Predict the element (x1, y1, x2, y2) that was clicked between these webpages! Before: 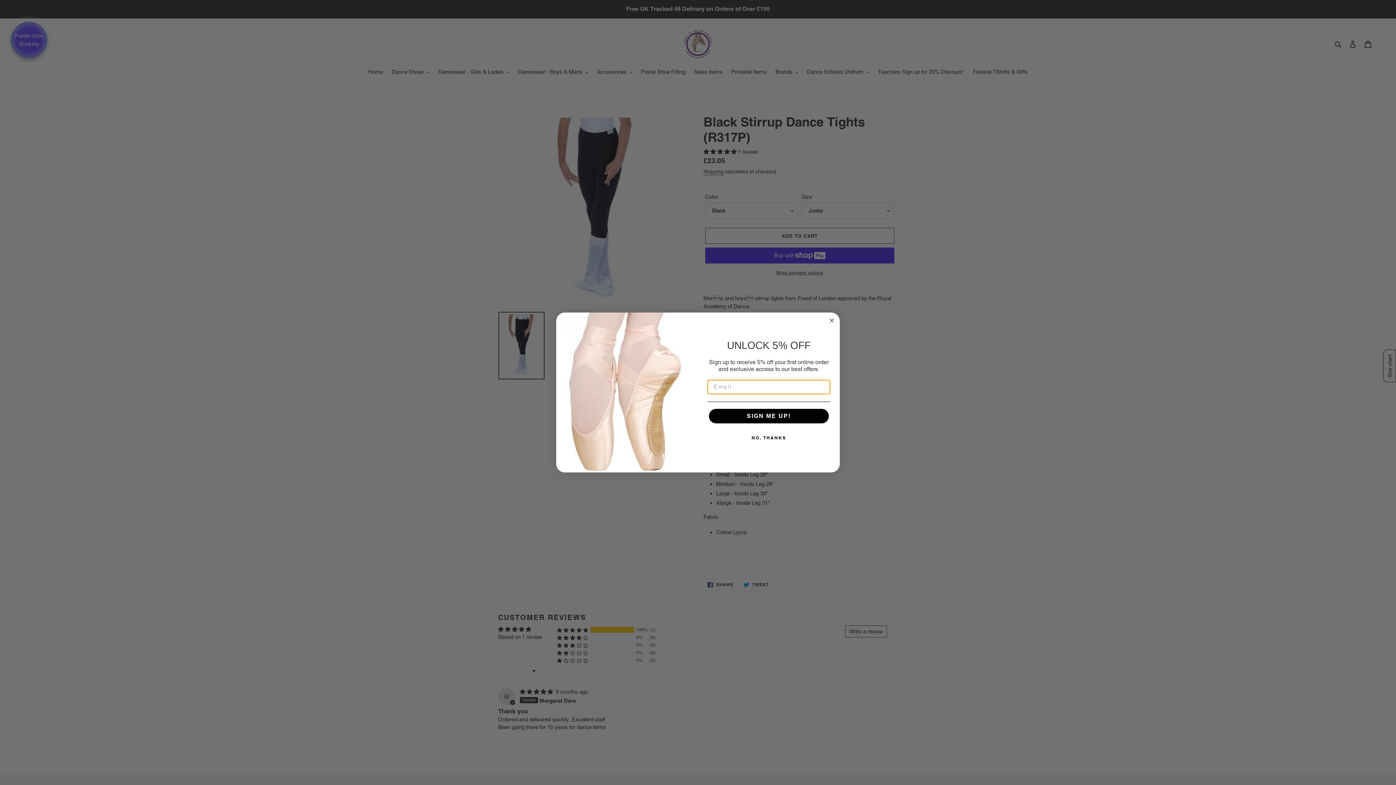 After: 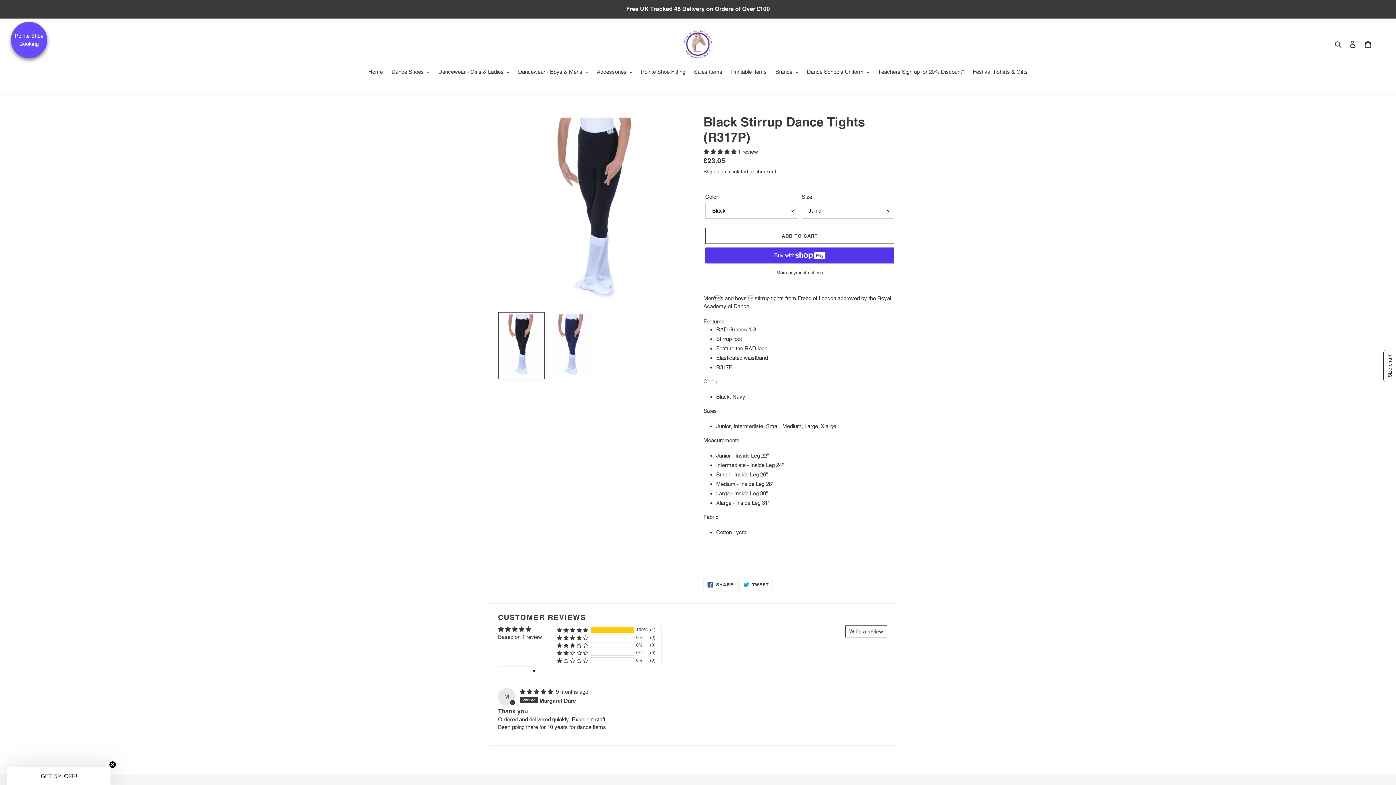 Action: label: NO, THANKS bbox: (707, 431, 830, 446)